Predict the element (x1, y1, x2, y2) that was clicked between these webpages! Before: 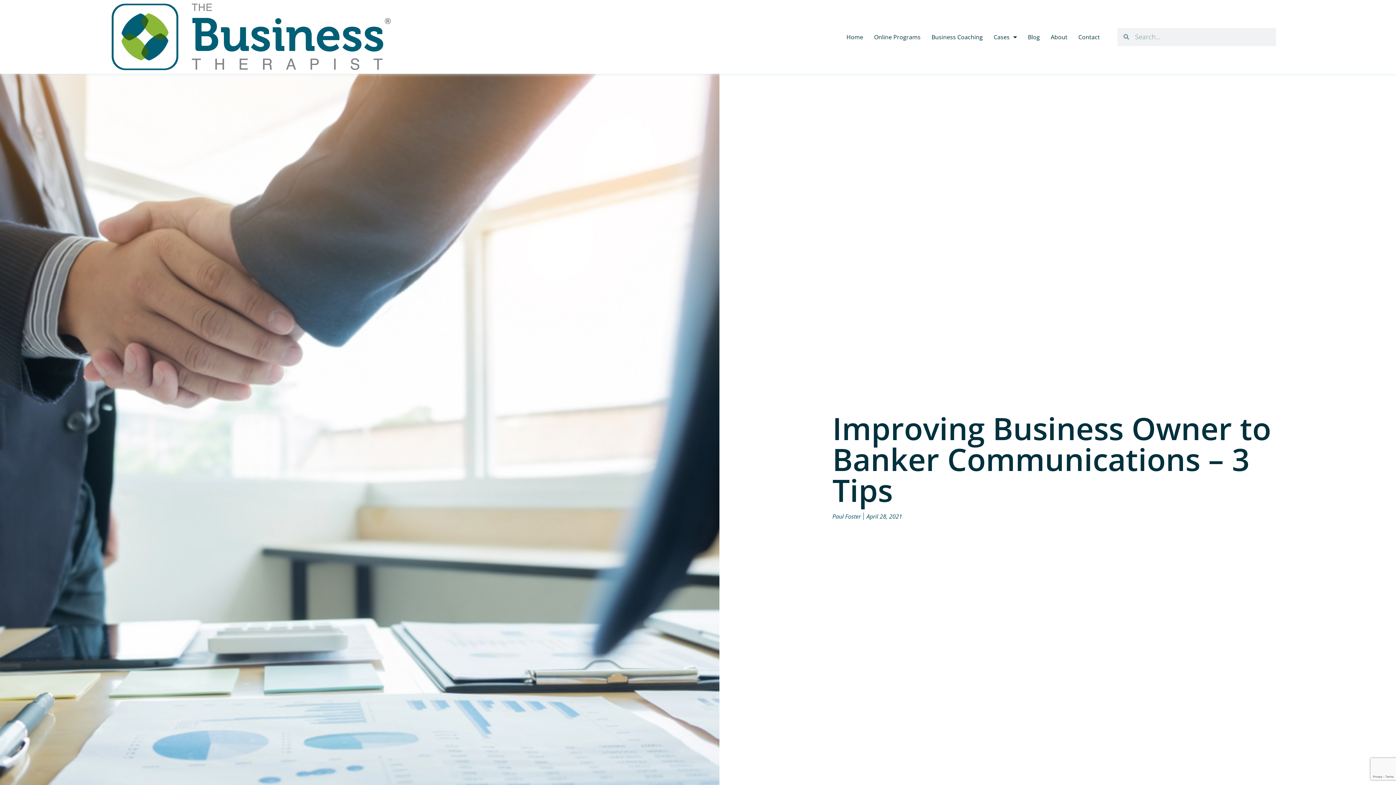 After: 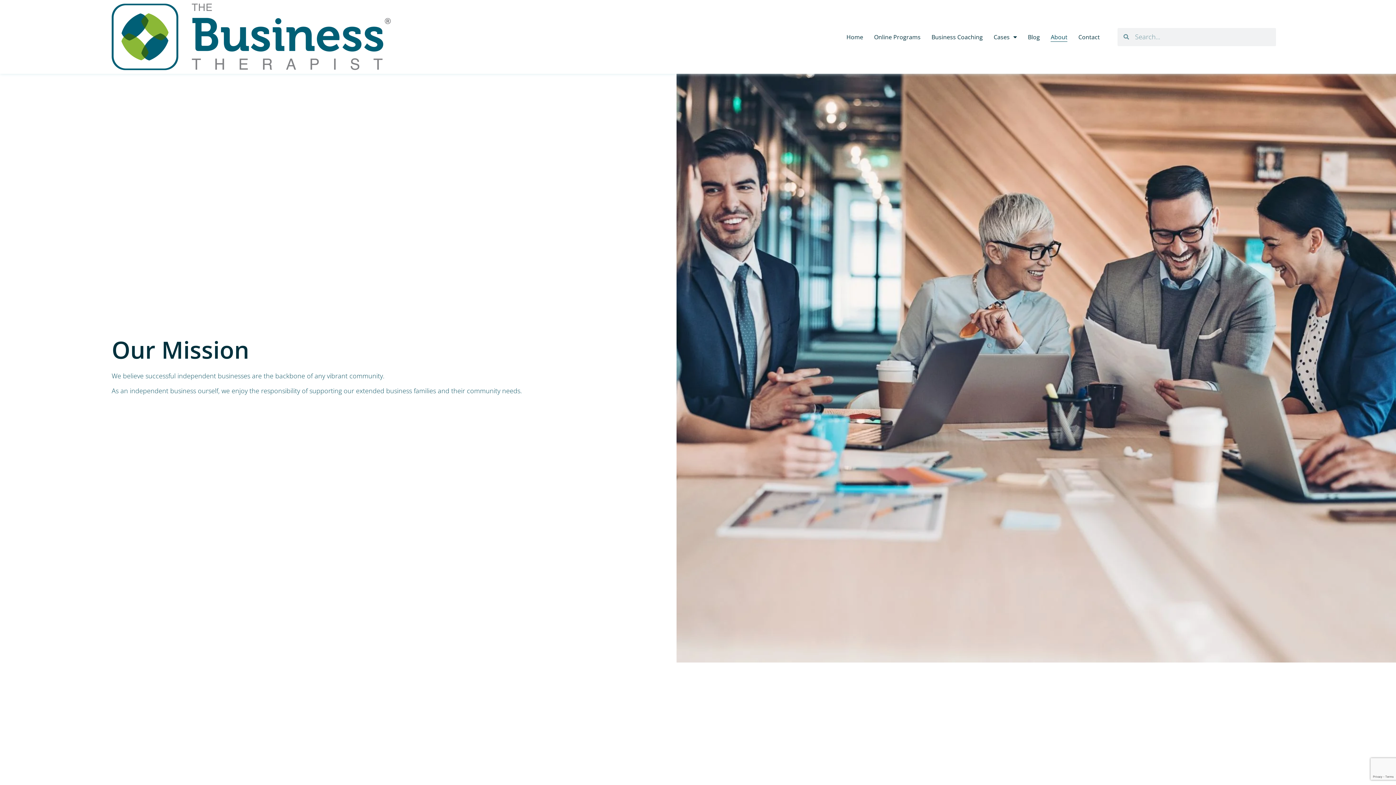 Action: label: About bbox: (1051, 32, 1067, 41)